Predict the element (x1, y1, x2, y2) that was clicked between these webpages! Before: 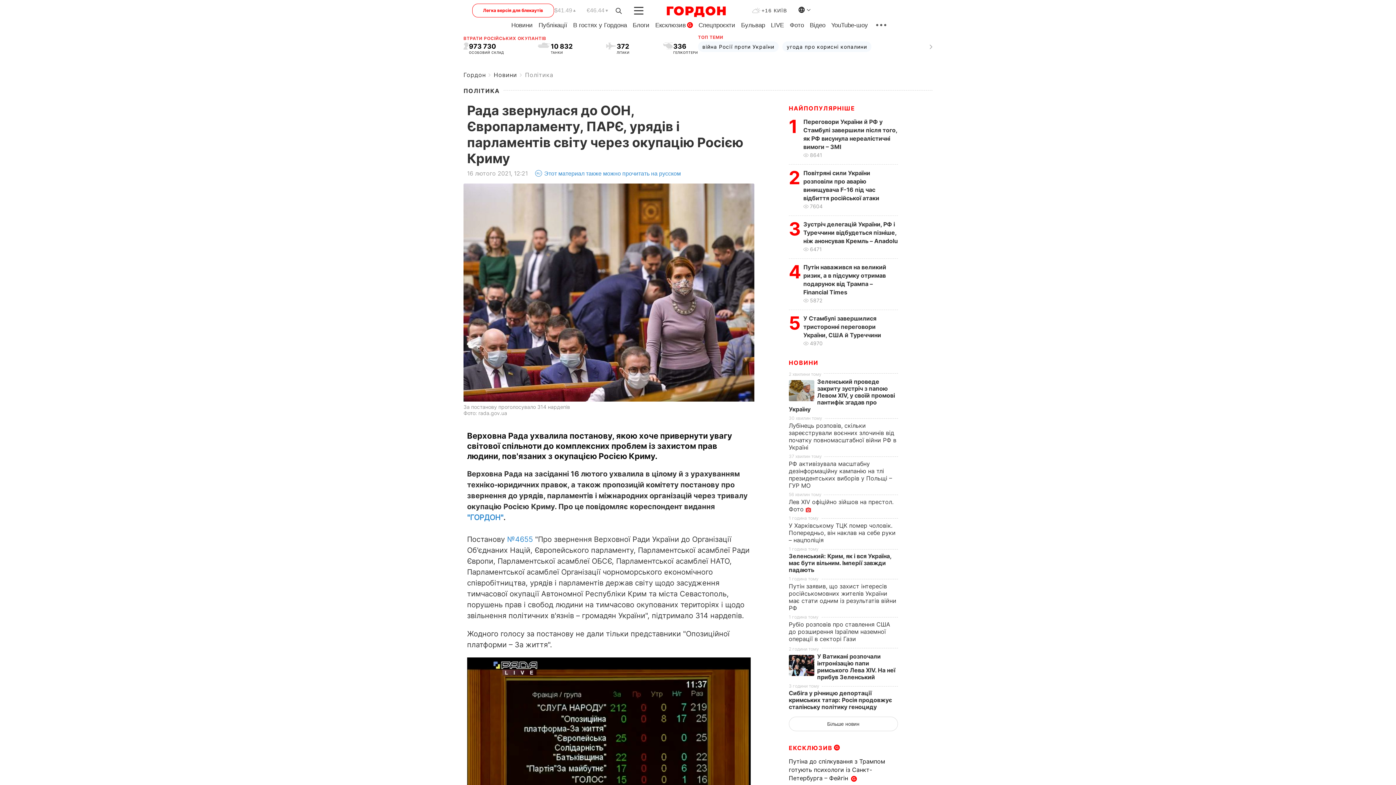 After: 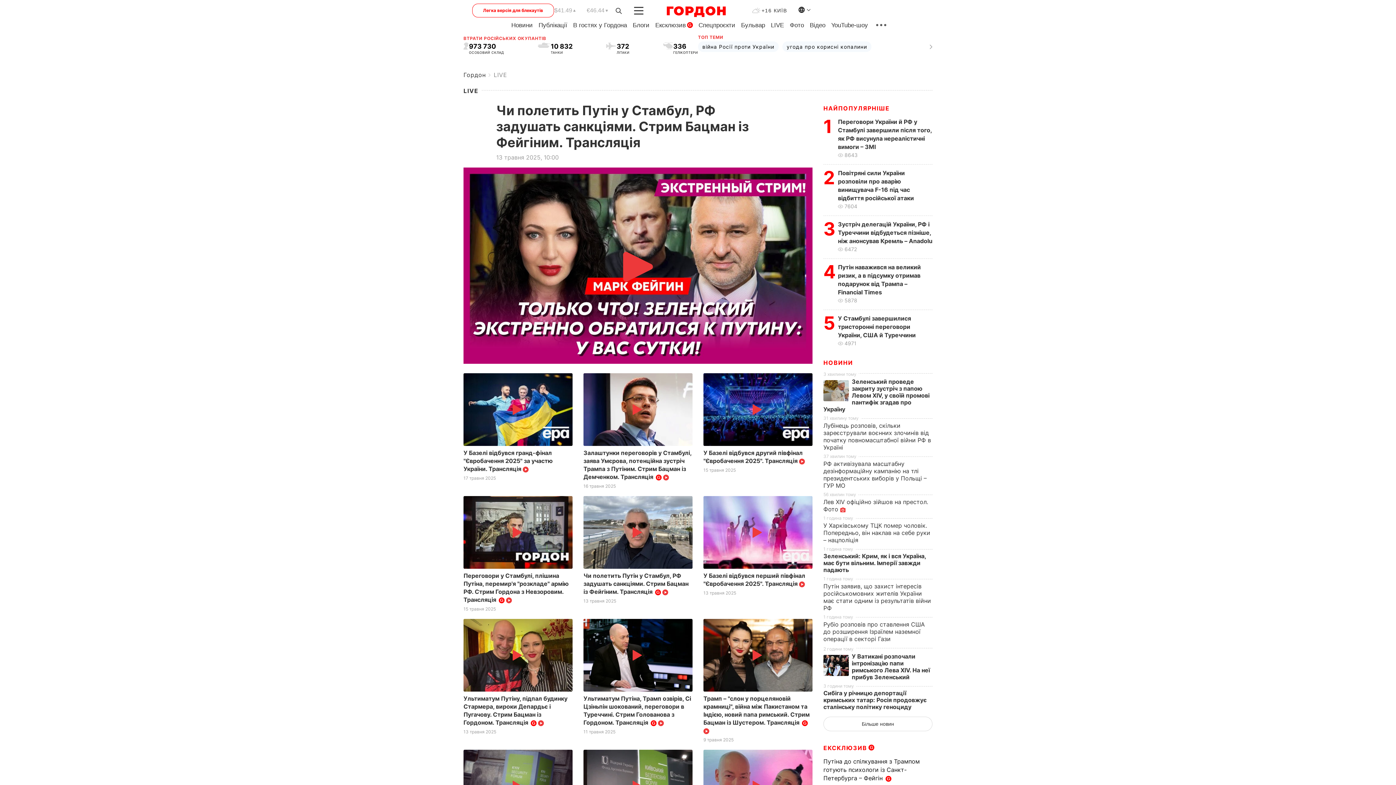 Action: bbox: (771, 21, 784, 28) label: LIVE